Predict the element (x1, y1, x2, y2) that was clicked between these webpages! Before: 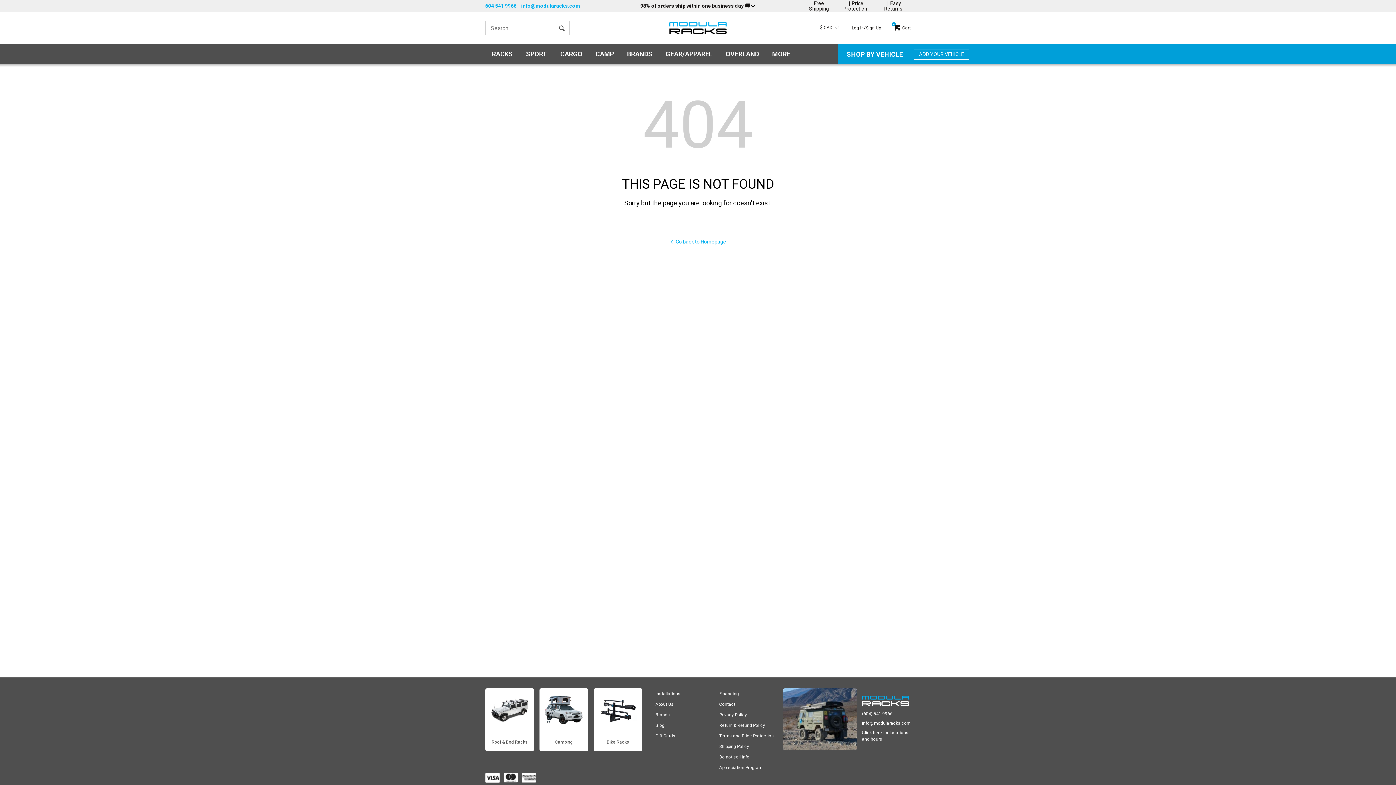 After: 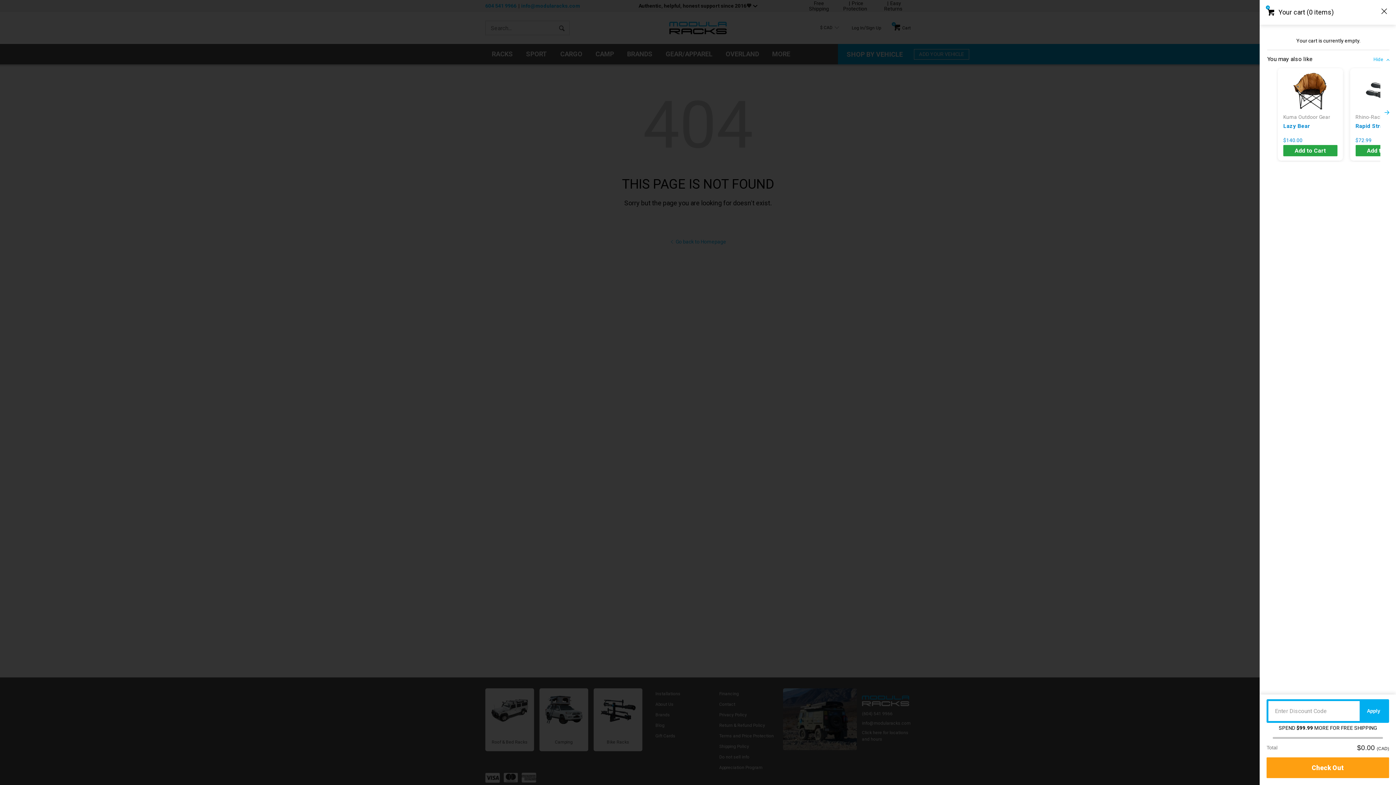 Action: bbox: (893, 24, 910, 32) label: 0
Cart